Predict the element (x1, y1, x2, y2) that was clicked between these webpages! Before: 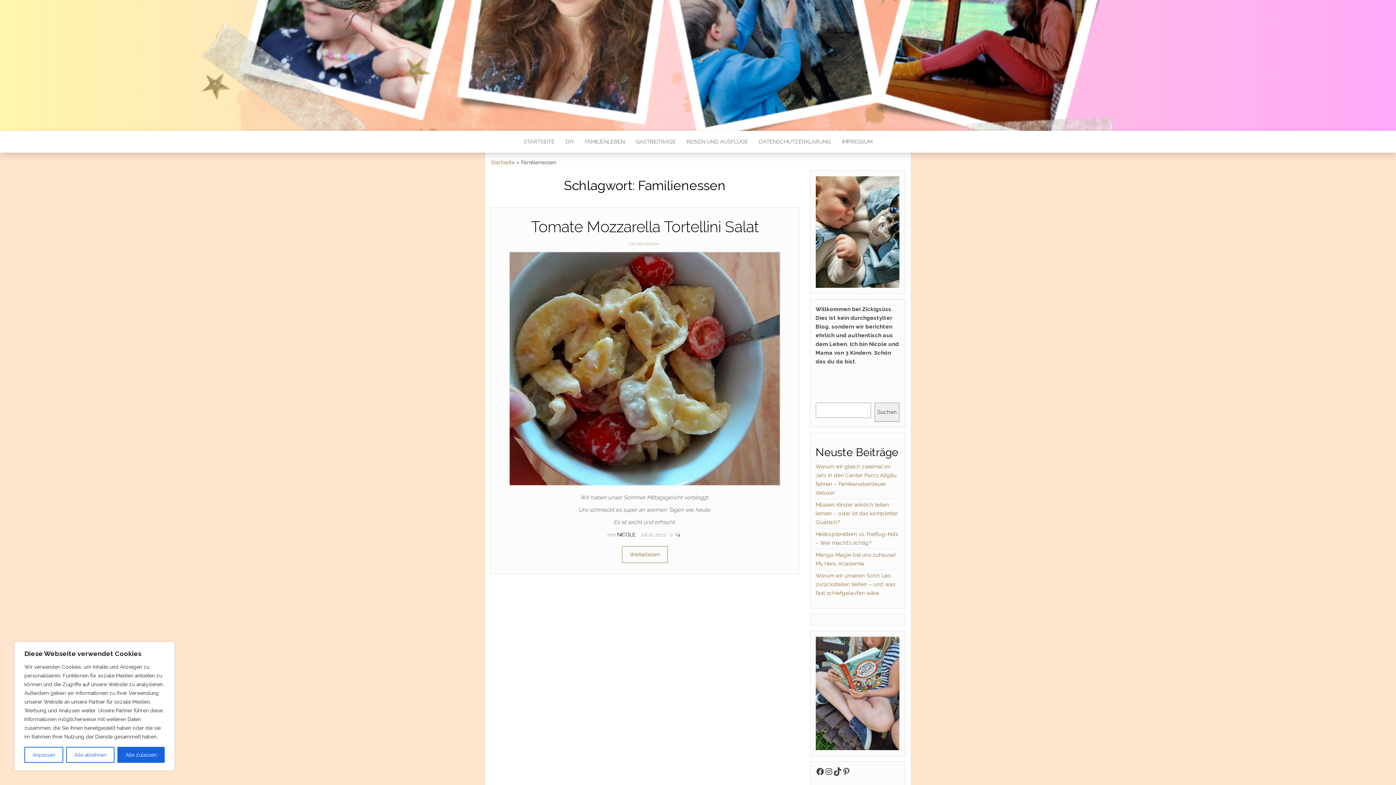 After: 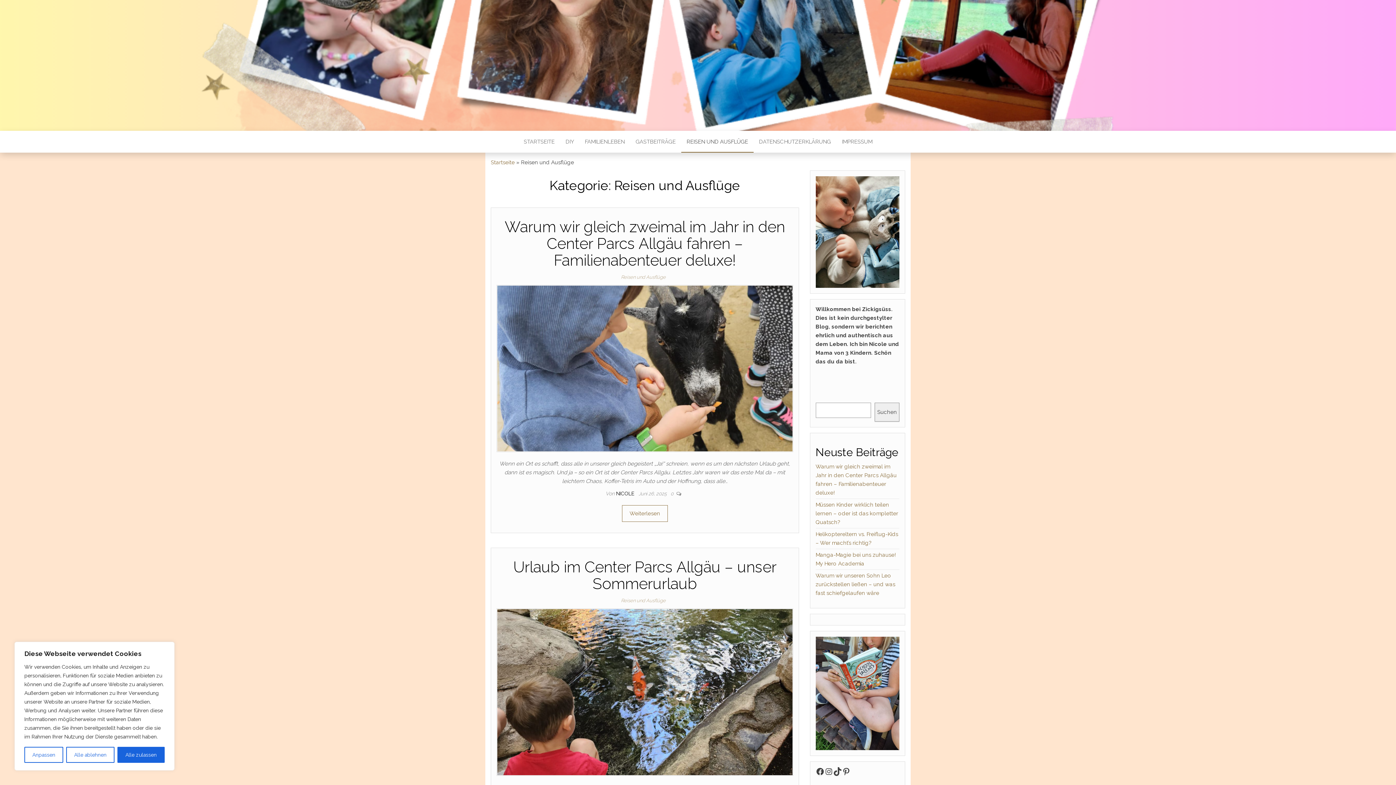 Action: label: REISEN UND AUSFLÜGE bbox: (681, 130, 753, 152)